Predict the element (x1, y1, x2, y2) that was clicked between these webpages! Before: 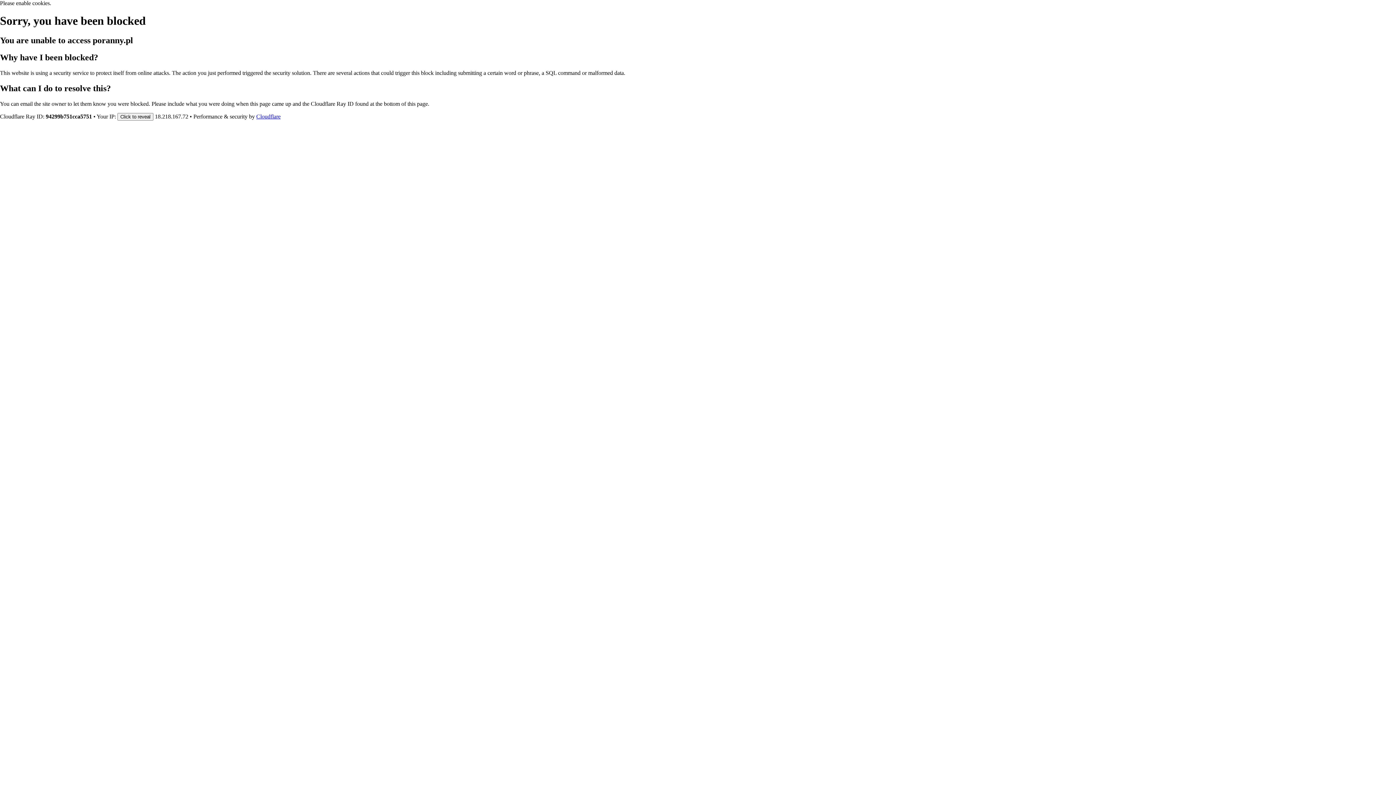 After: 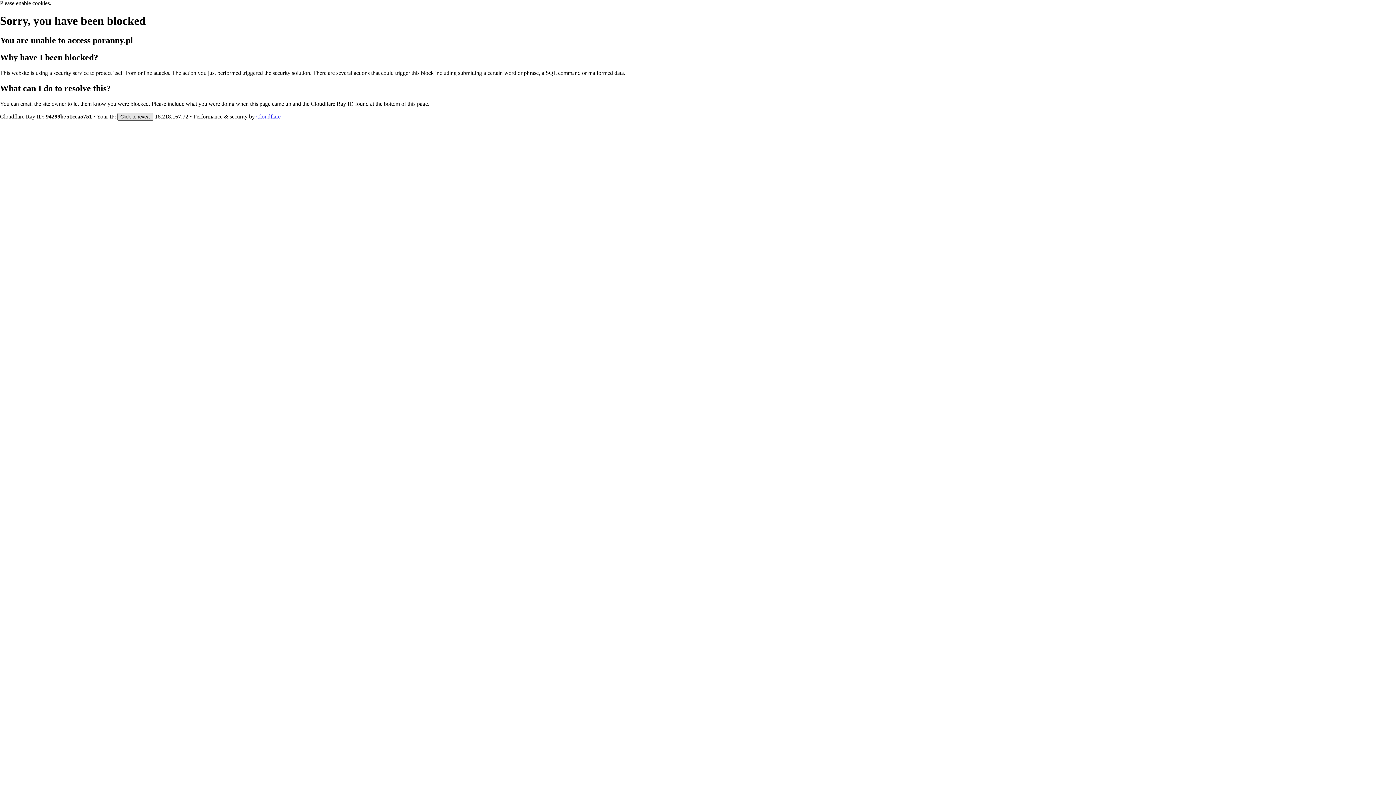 Action: label: Click to reveal bbox: (117, 112, 153, 120)